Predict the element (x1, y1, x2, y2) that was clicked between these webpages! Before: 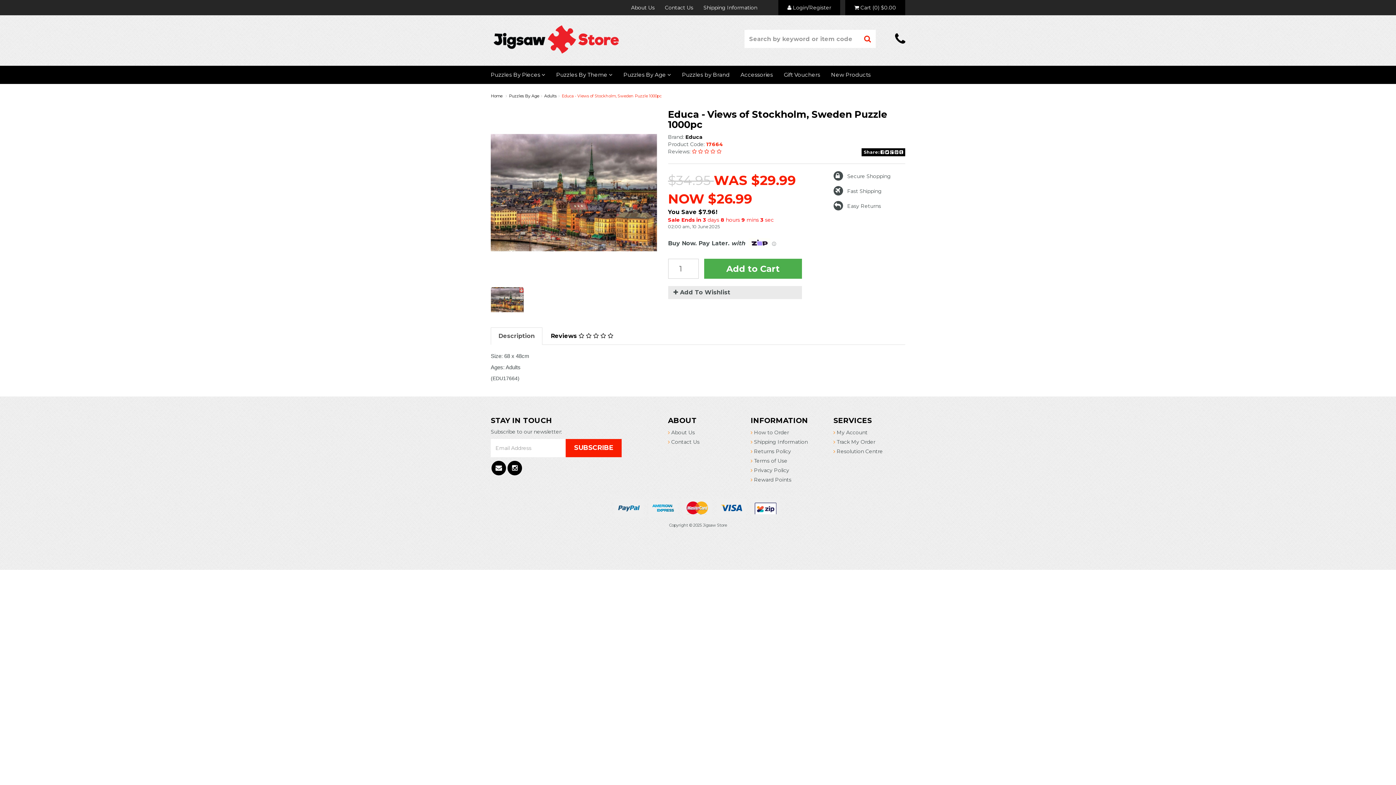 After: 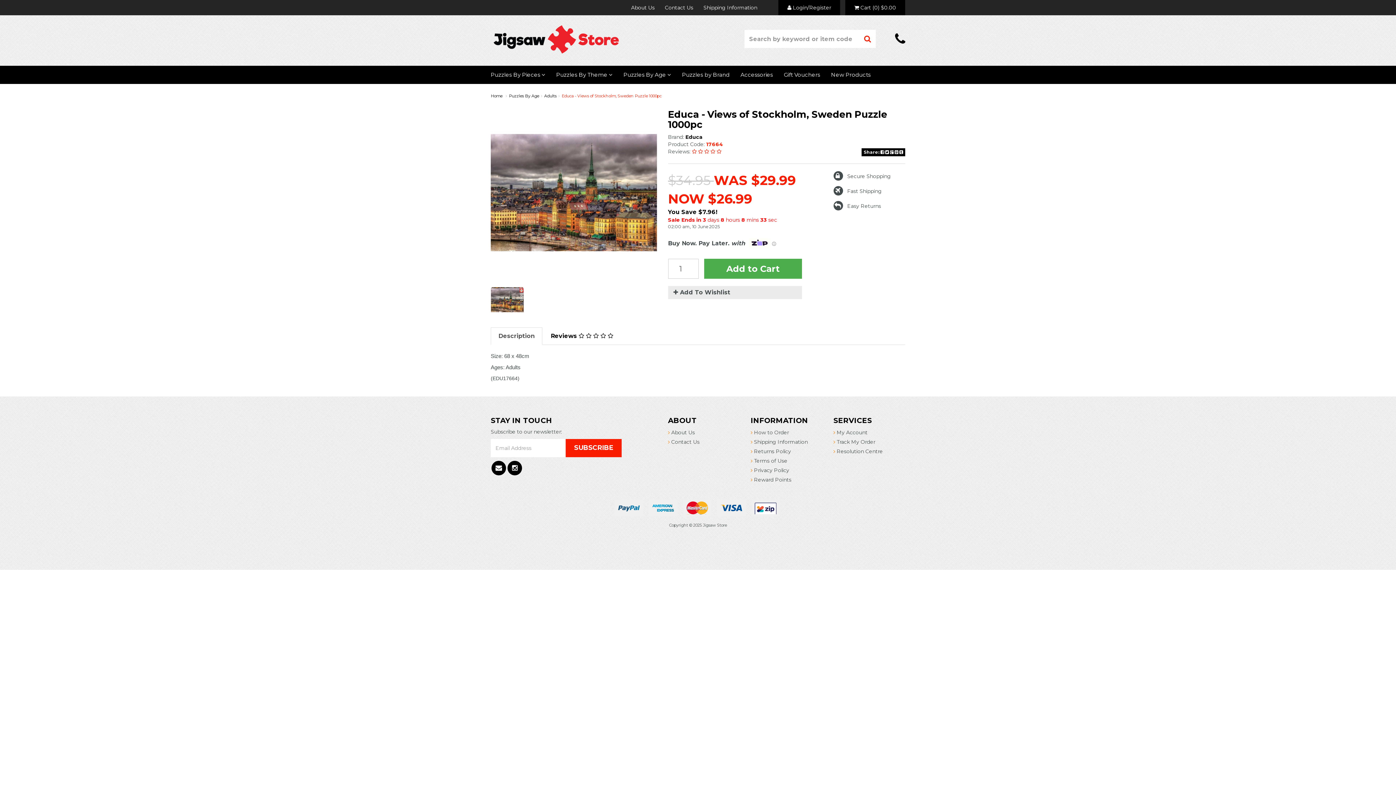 Action: bbox: (490, 327, 542, 345) label: Description